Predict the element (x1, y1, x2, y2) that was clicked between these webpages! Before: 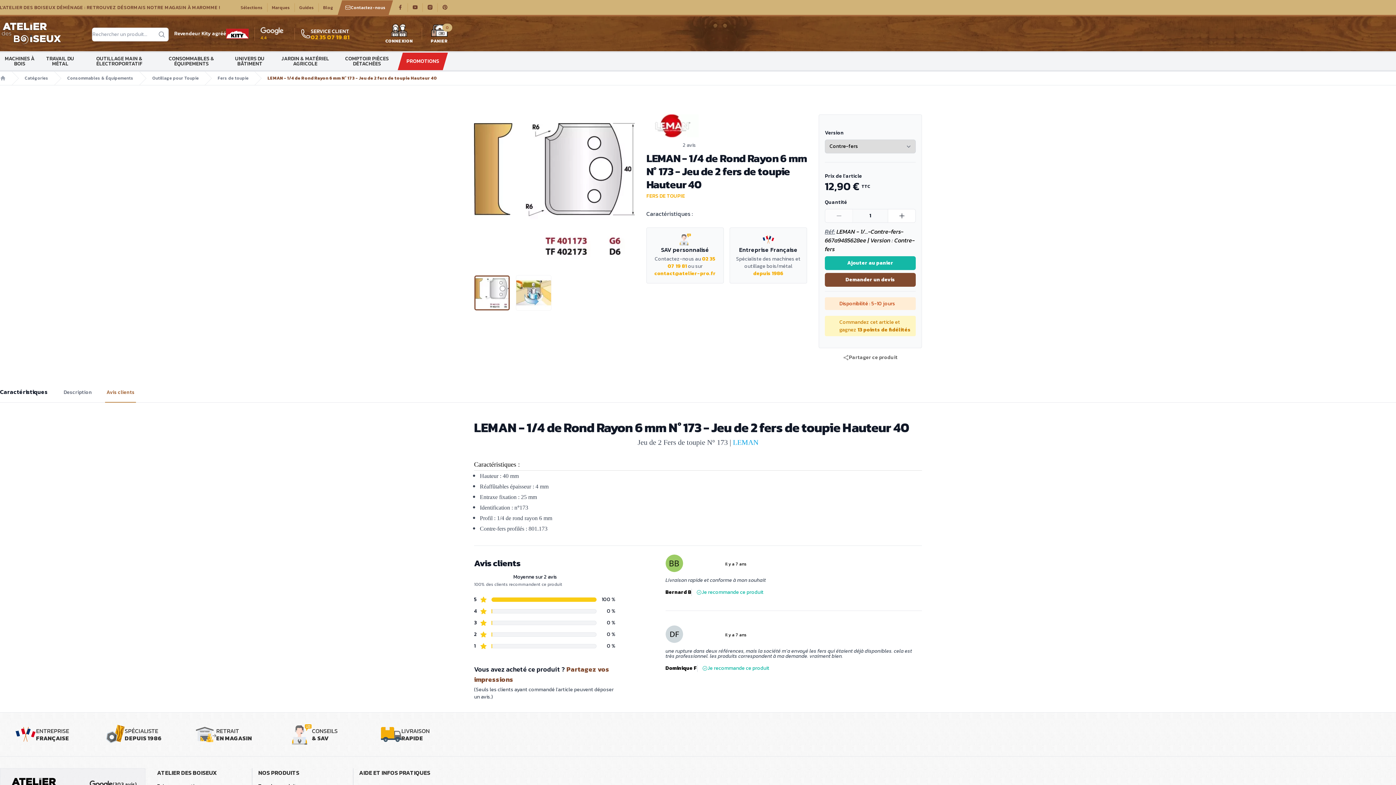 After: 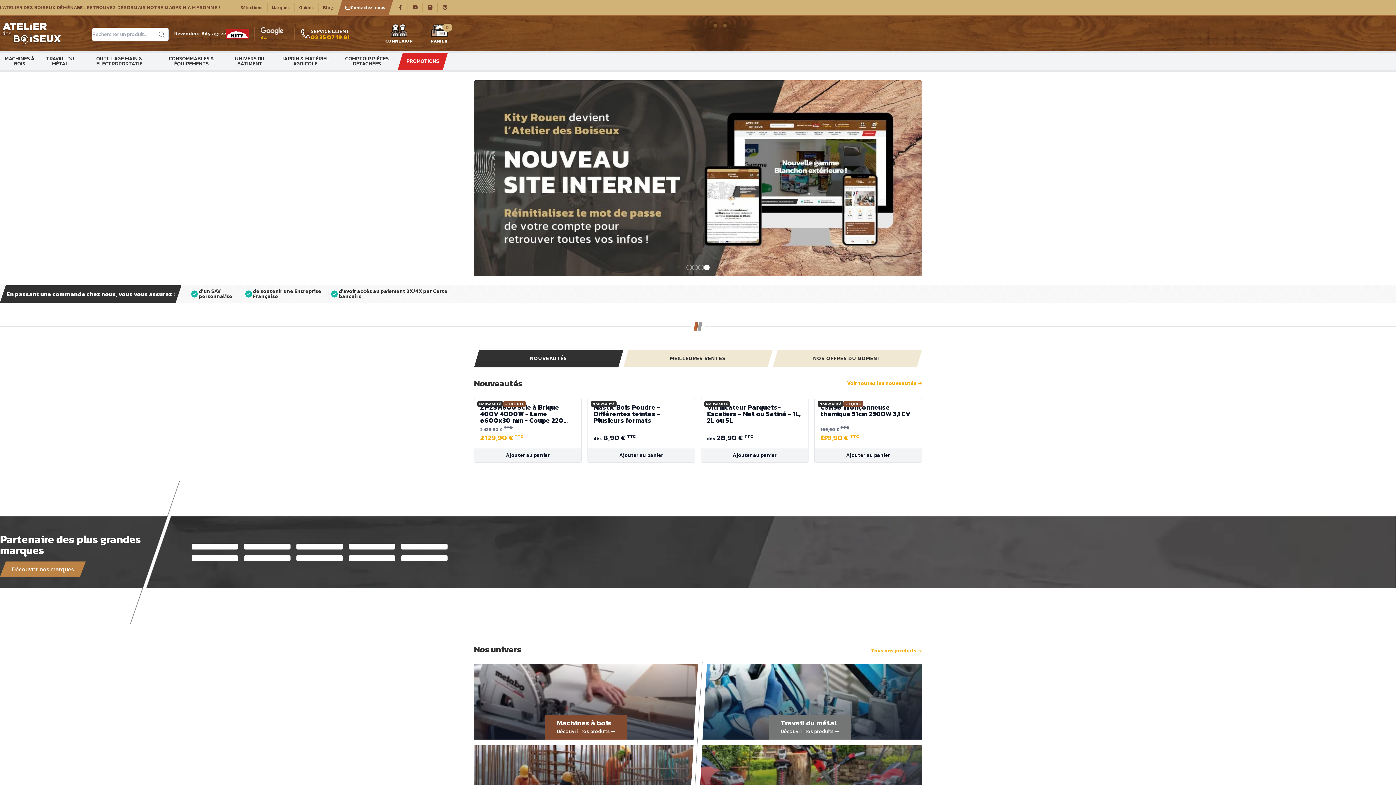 Action: bbox: (0, 22, 62, 45) label: Atelier des boiseux